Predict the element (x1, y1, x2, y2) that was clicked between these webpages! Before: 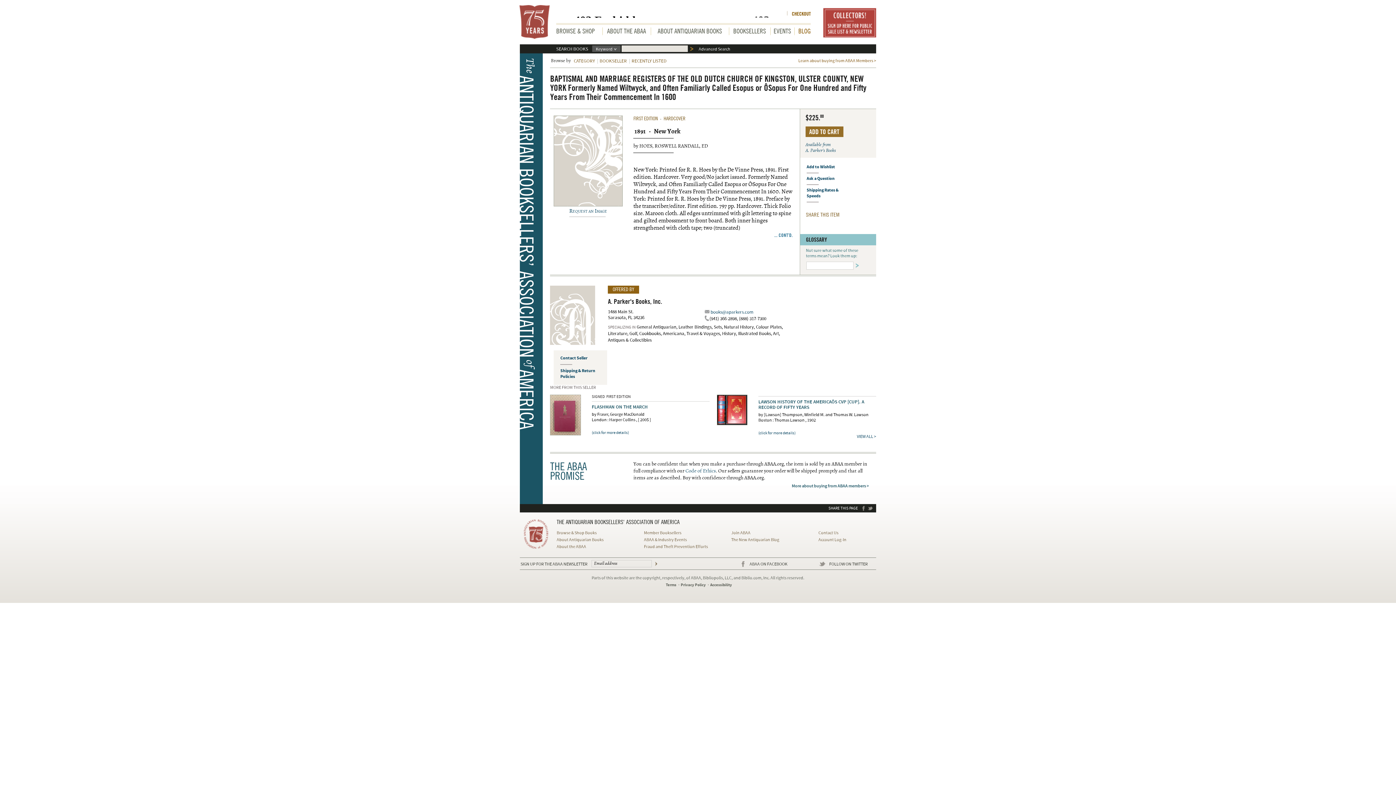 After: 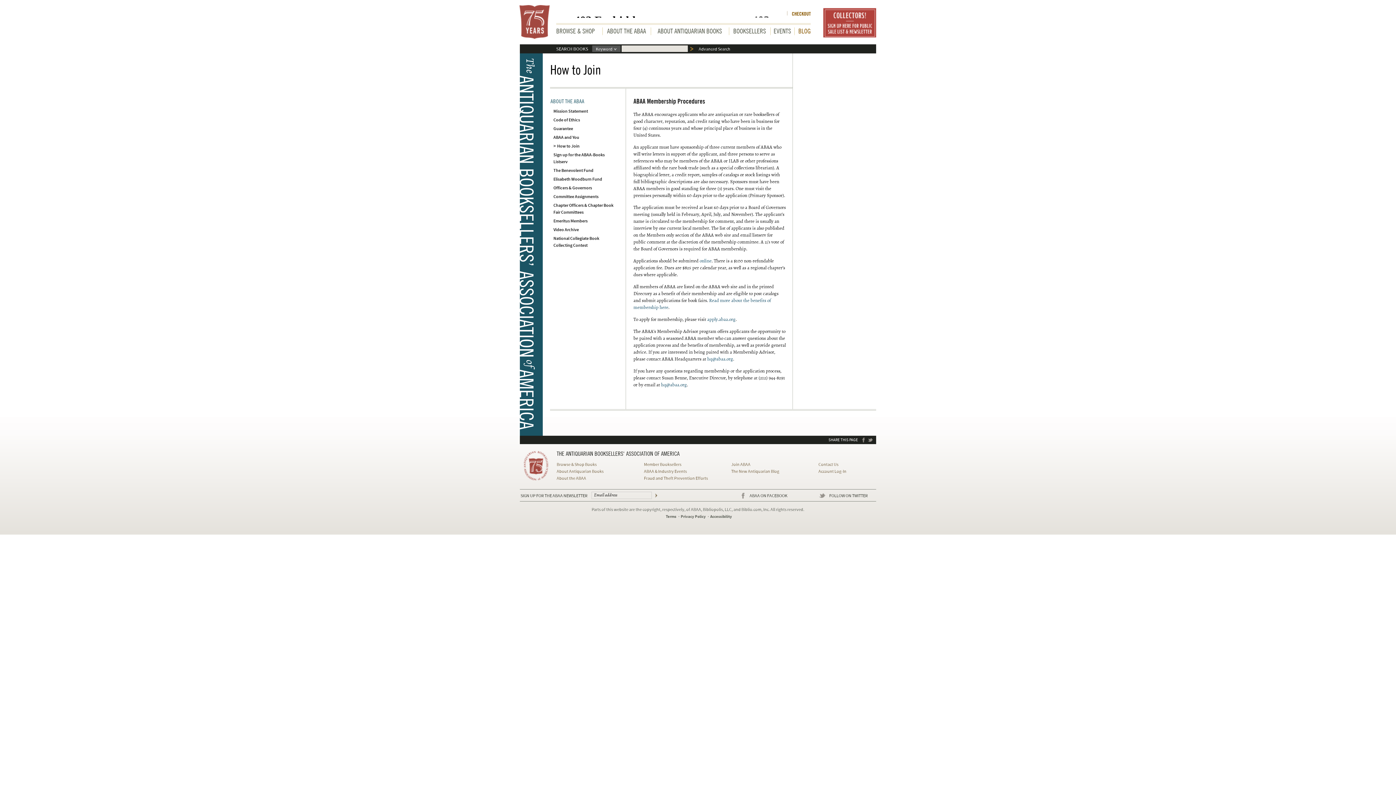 Action: label: Join ABAA bbox: (731, 530, 750, 536)